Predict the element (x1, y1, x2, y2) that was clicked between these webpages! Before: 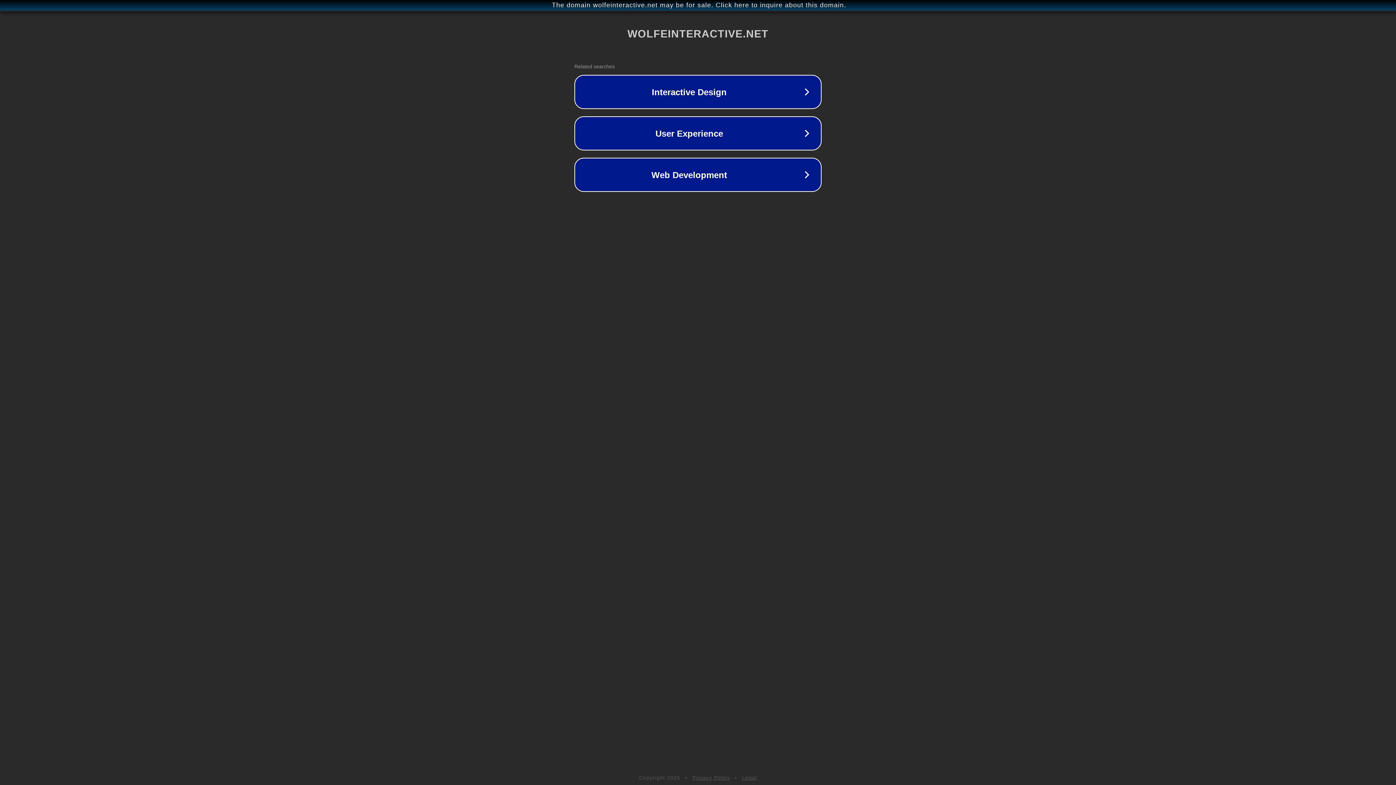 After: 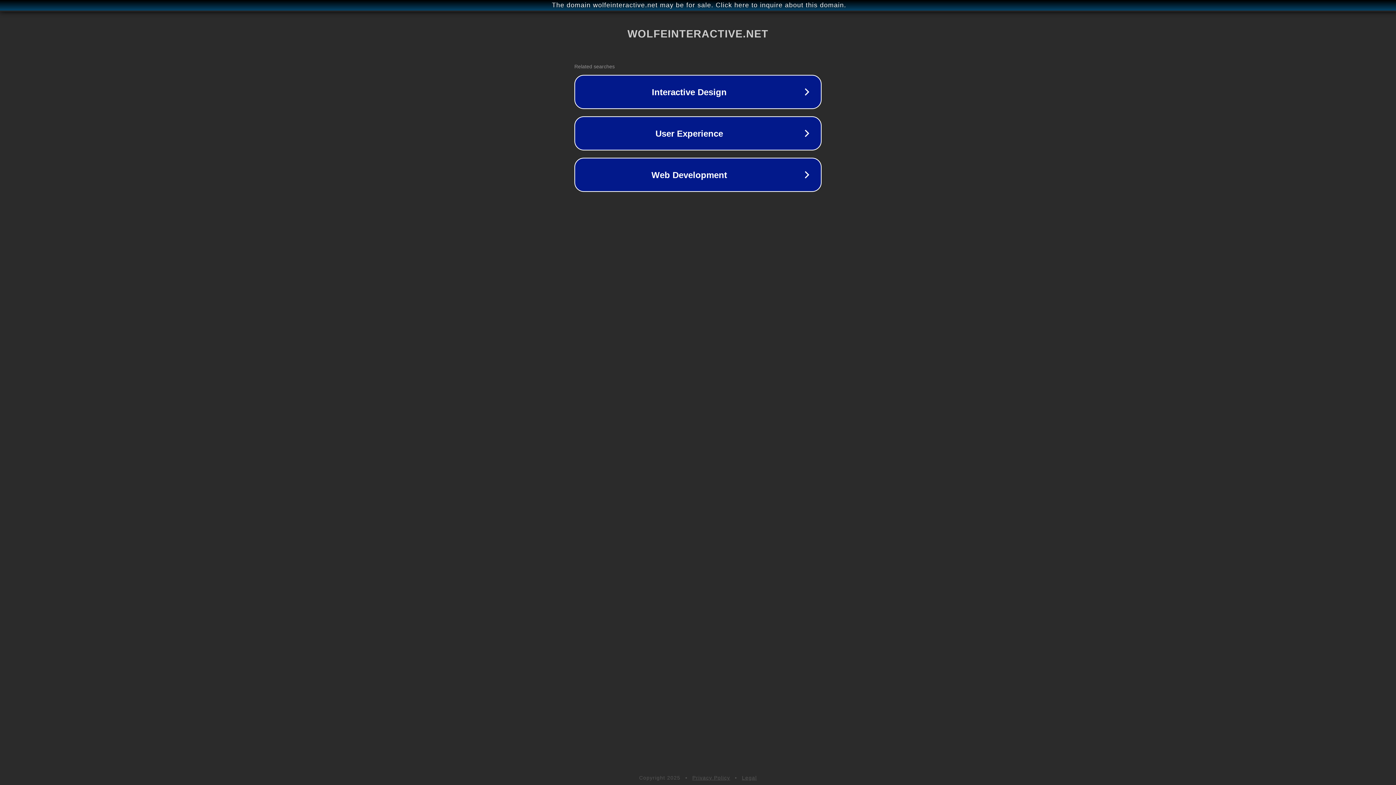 Action: bbox: (742, 775, 757, 781) label: Legal